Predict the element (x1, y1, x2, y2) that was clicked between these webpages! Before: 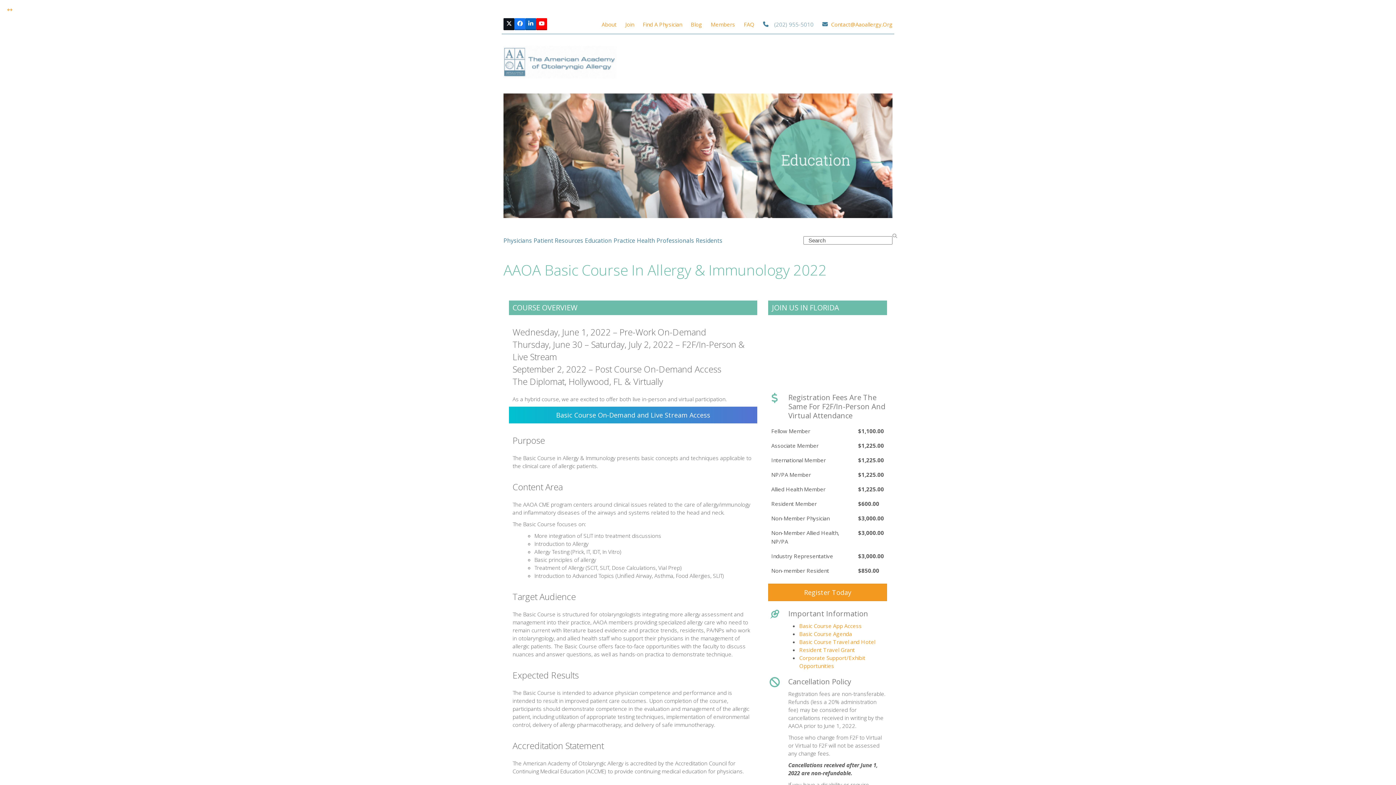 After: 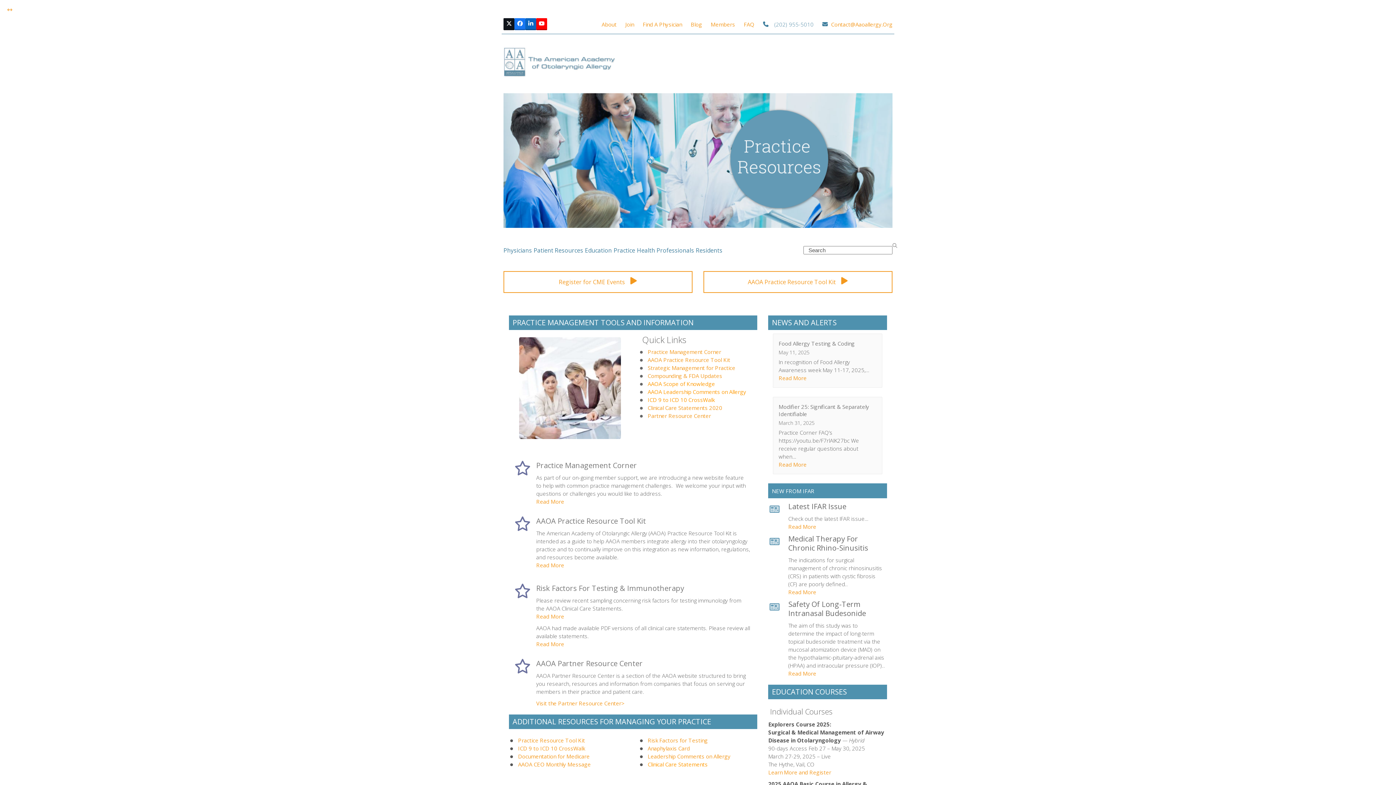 Action: label: Practice bbox: (613, 236, 635, 245)